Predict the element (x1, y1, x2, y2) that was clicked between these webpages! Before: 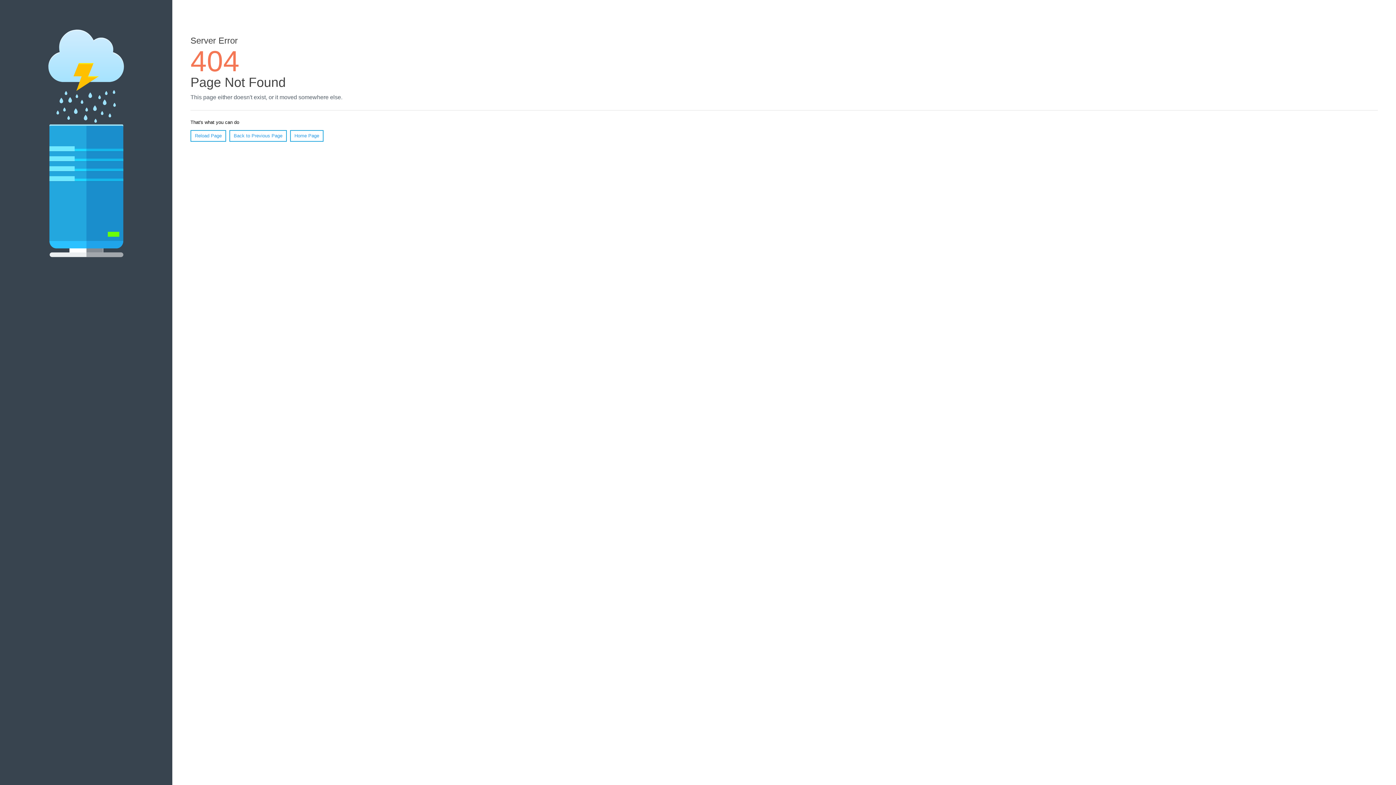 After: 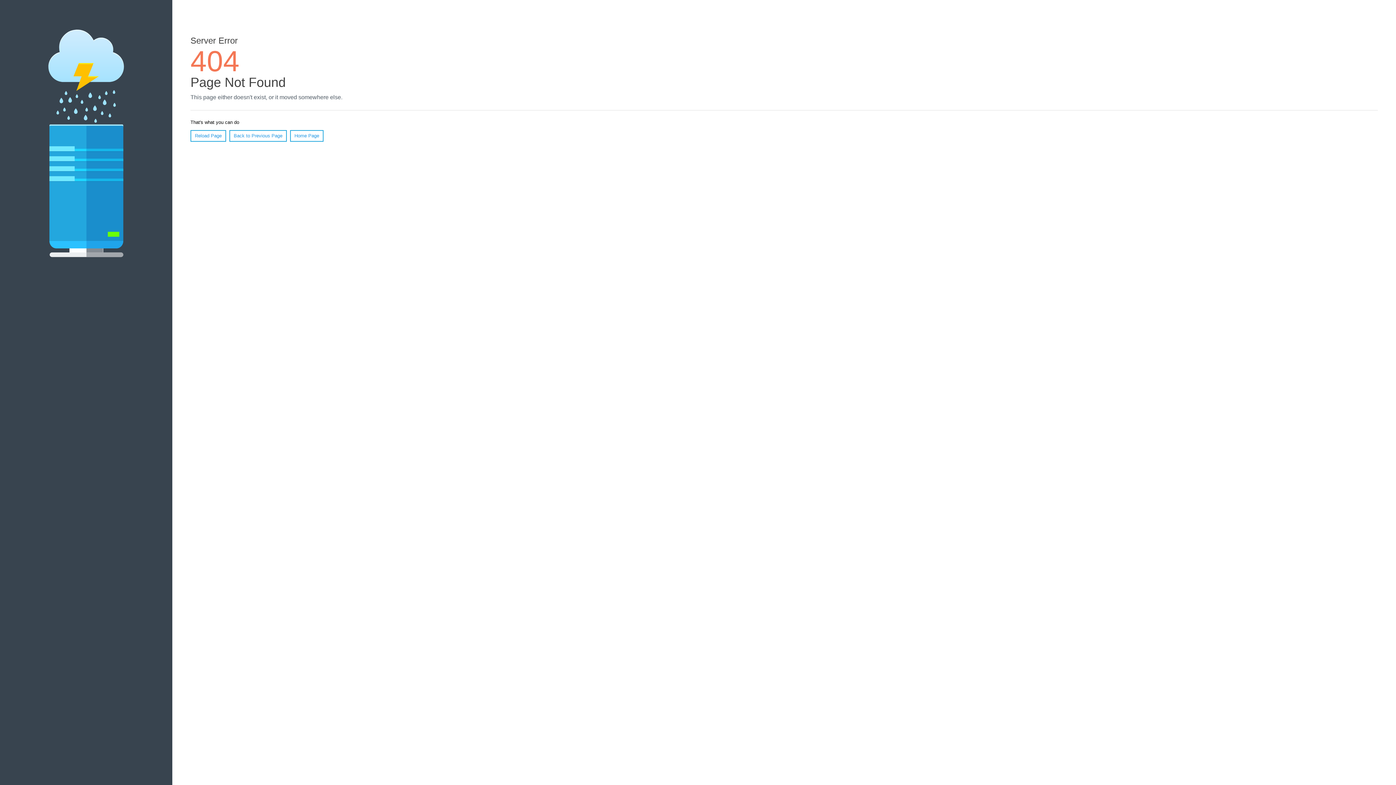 Action: bbox: (190, 130, 226, 141) label: Reload Page